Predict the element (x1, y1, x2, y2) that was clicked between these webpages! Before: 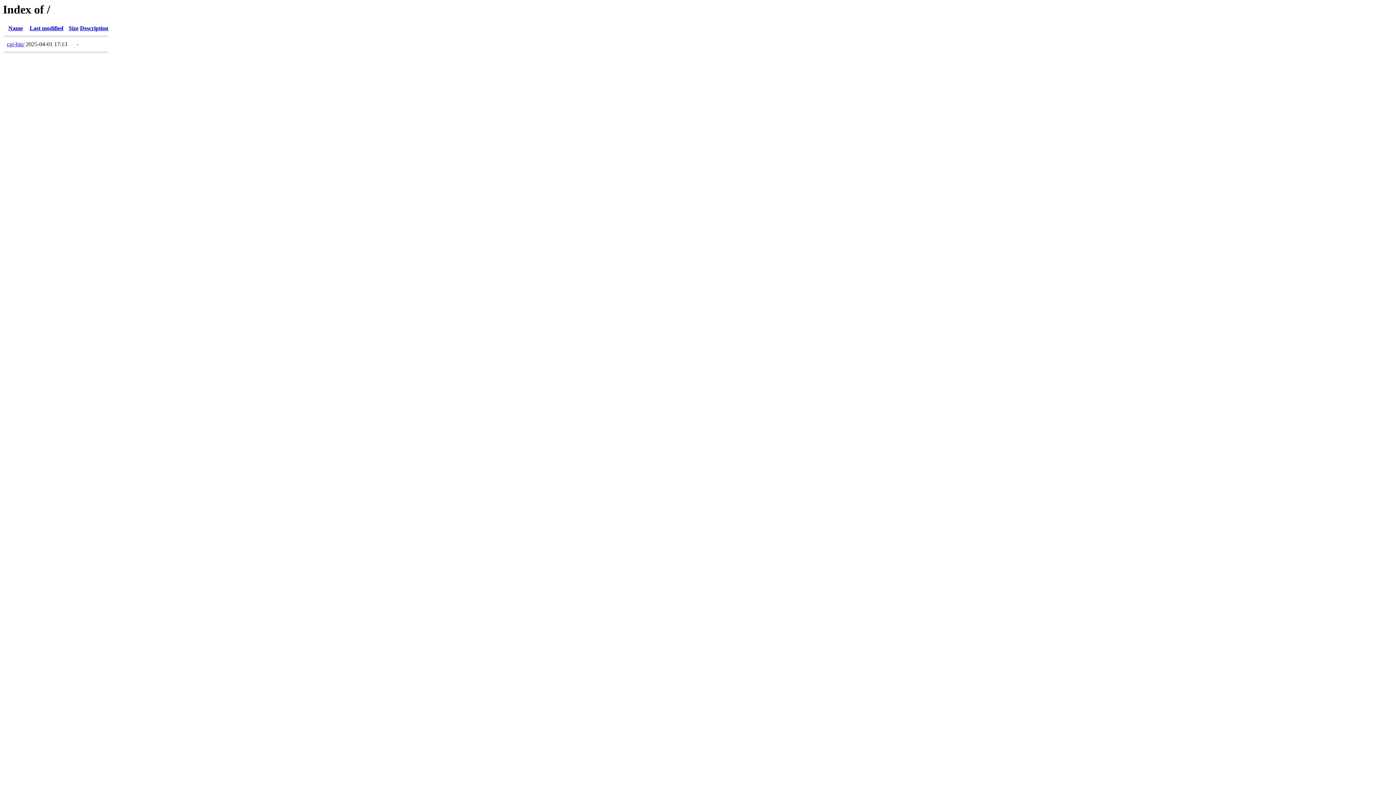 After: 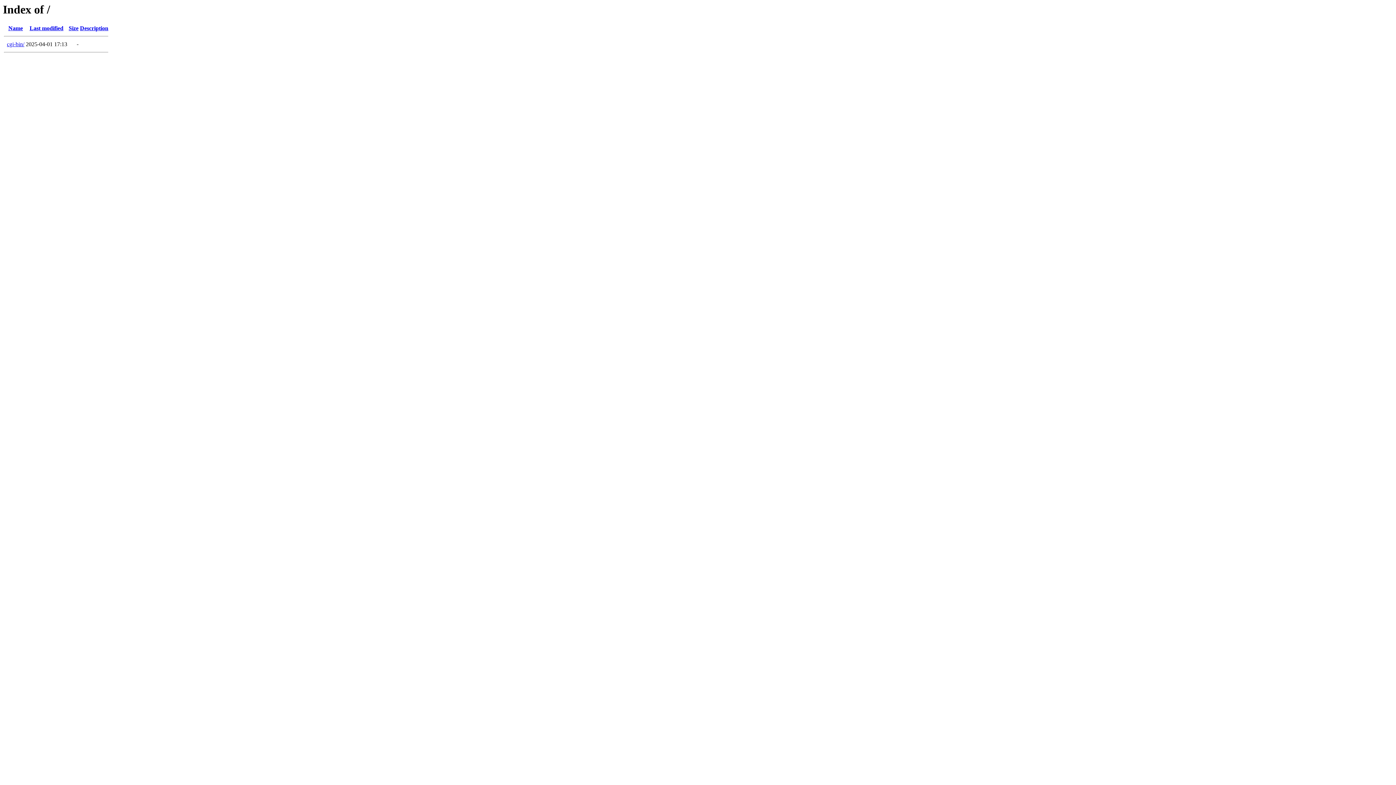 Action: bbox: (8, 25, 22, 31) label: Name